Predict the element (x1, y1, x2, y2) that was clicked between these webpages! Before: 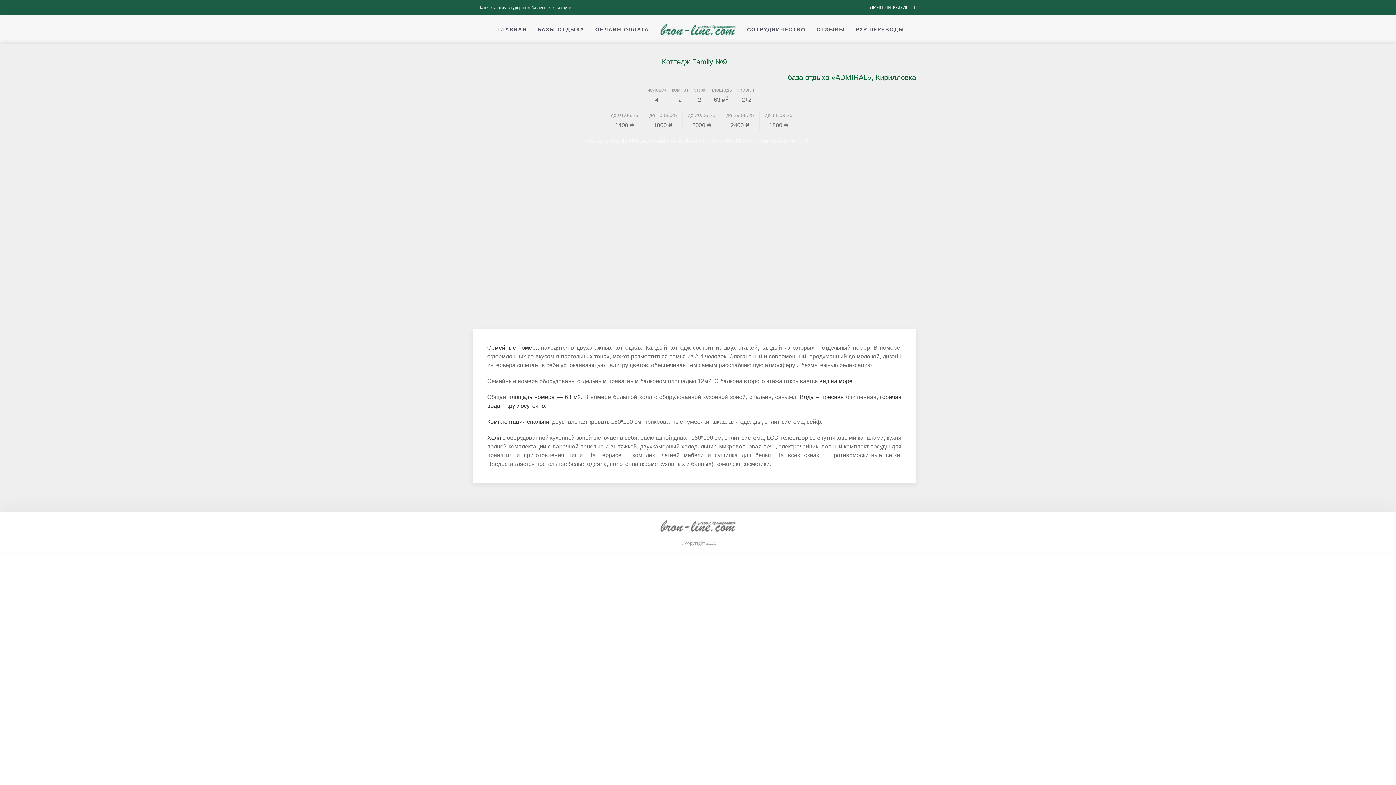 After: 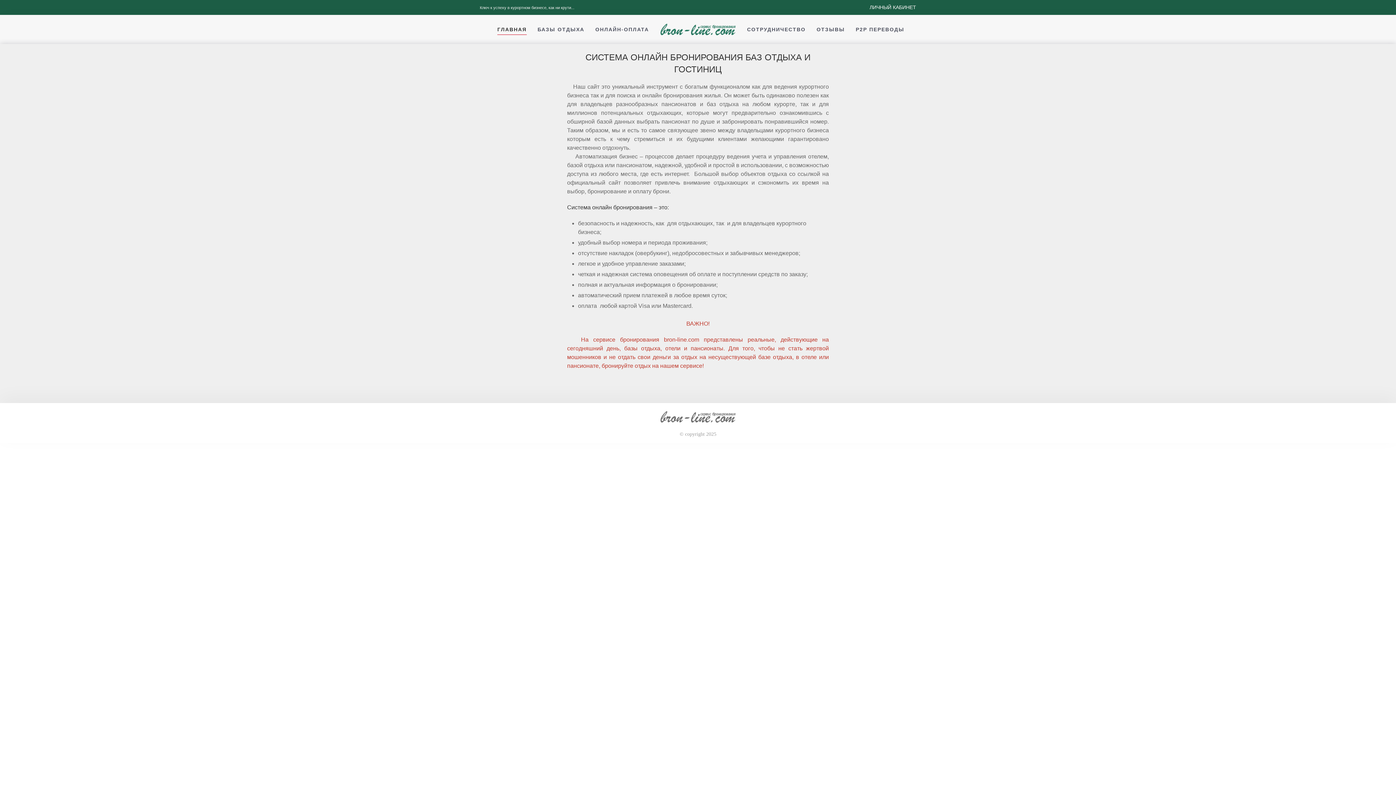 Action: bbox: (492, 14, 532, 44) label: ГЛАВНАЯ